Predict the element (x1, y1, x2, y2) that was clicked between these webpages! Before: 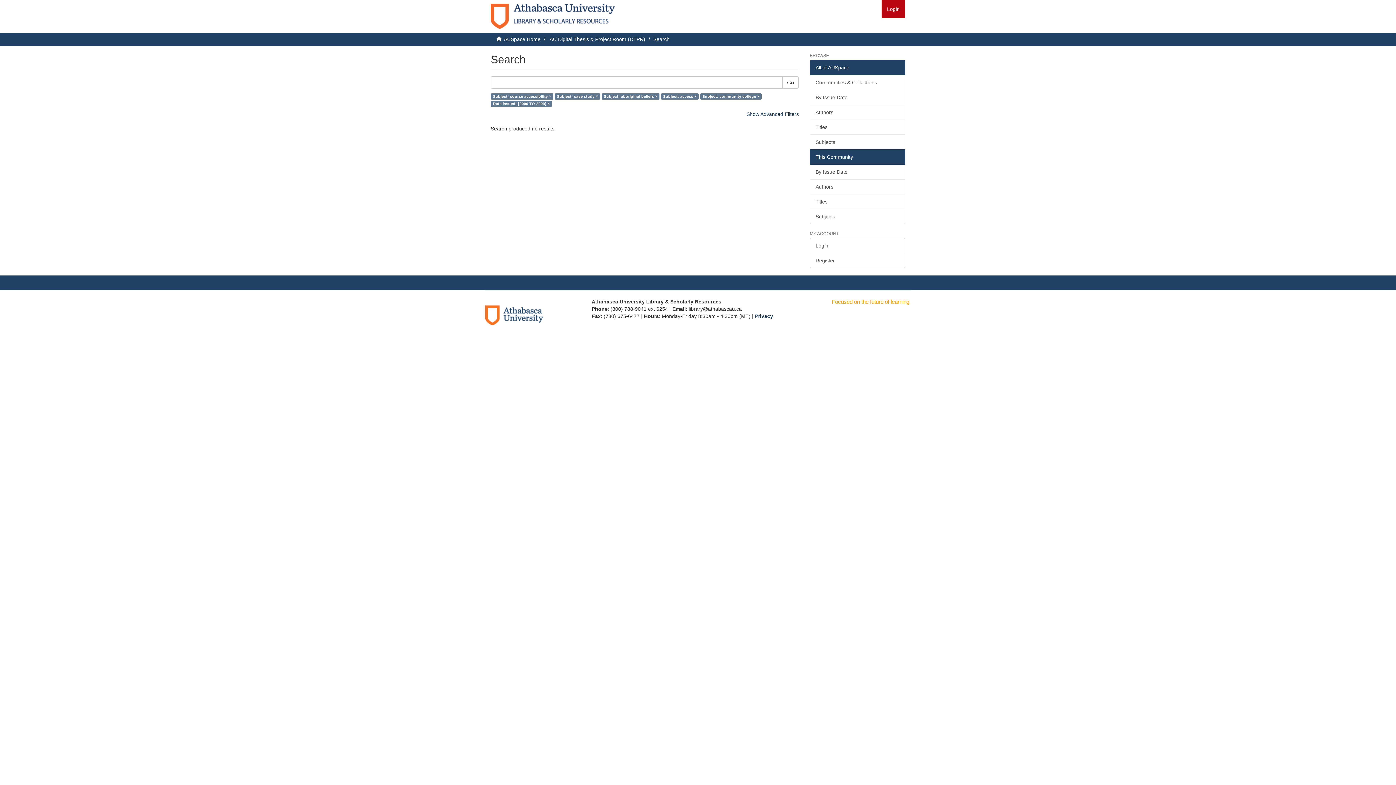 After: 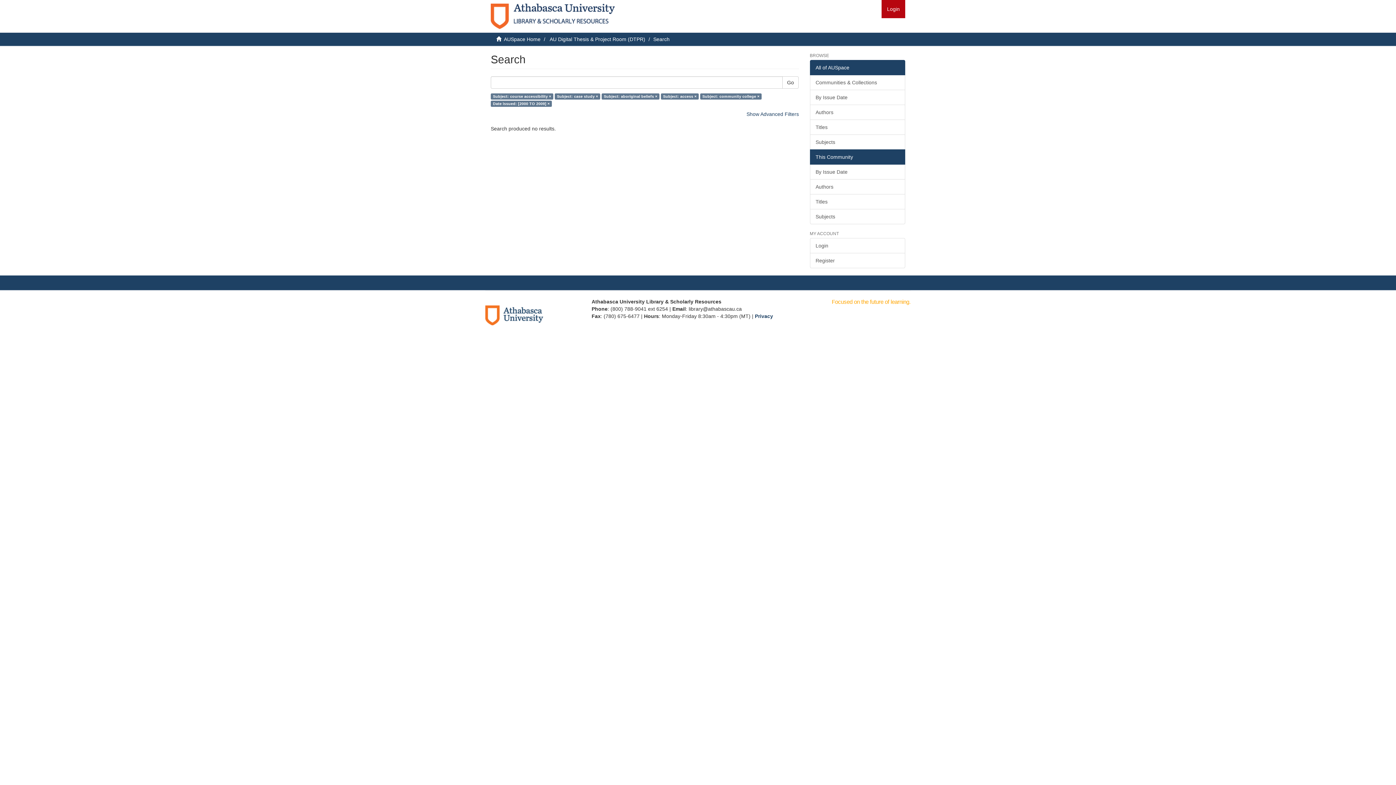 Action: bbox: (485, 312, 543, 317)